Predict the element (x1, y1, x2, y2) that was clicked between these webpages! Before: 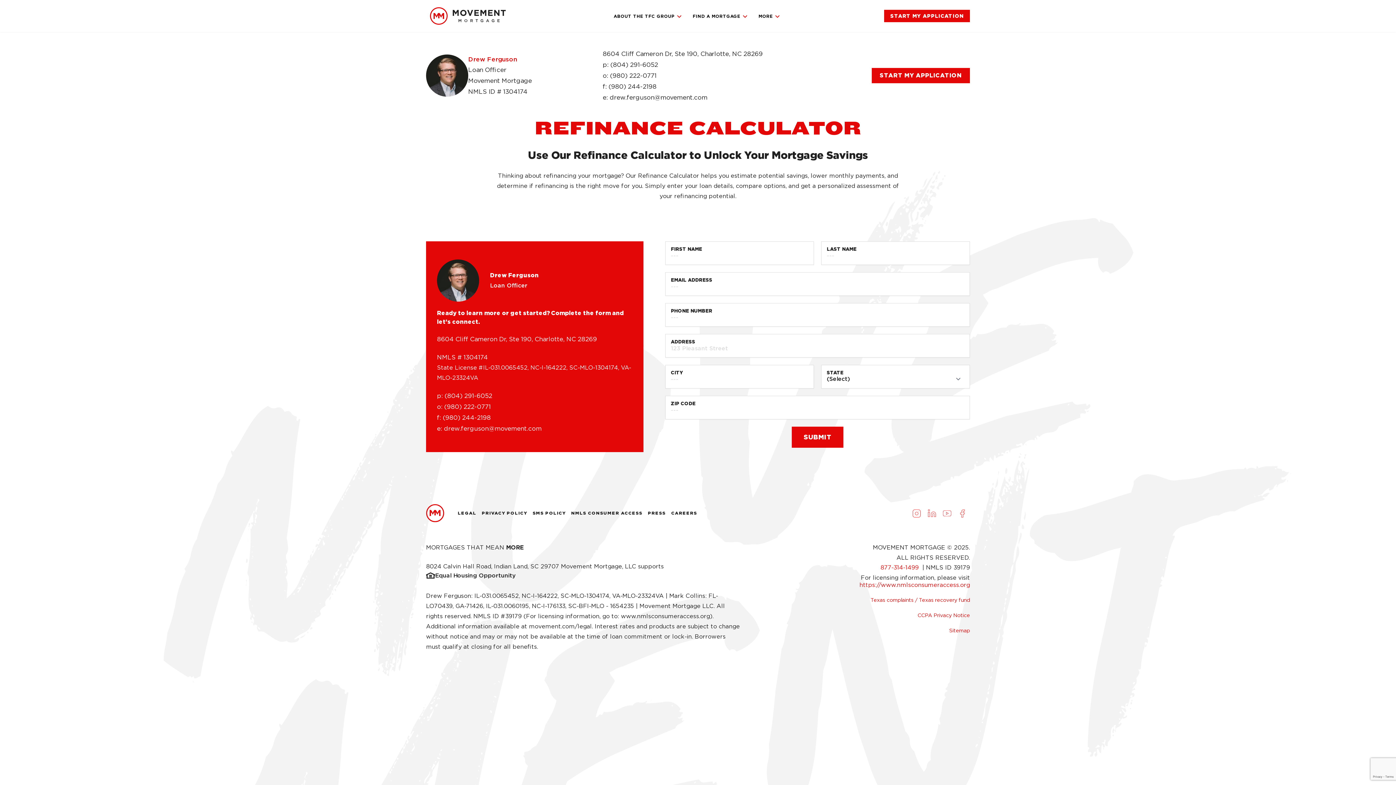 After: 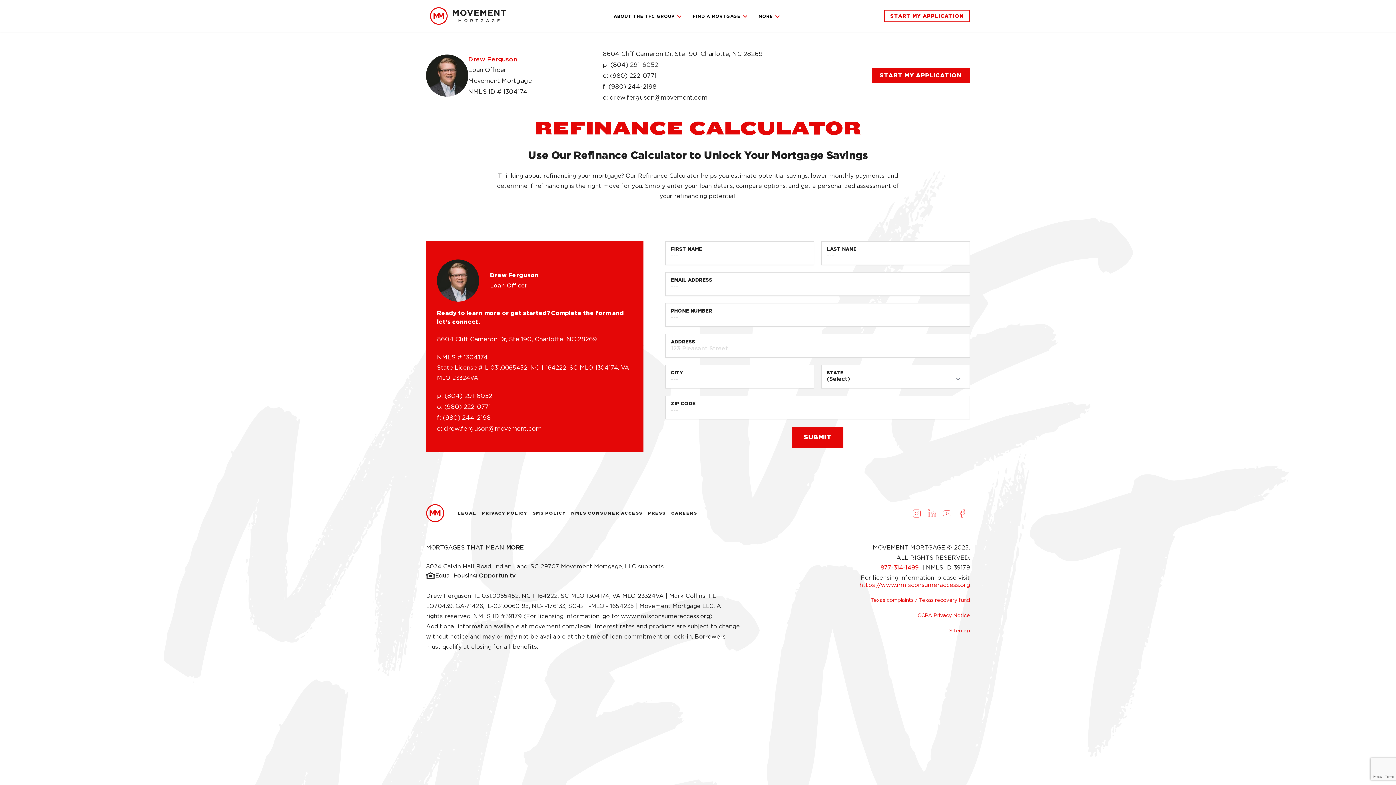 Action: bbox: (884, 9, 970, 22) label: Start My Application (opens in a new tab)